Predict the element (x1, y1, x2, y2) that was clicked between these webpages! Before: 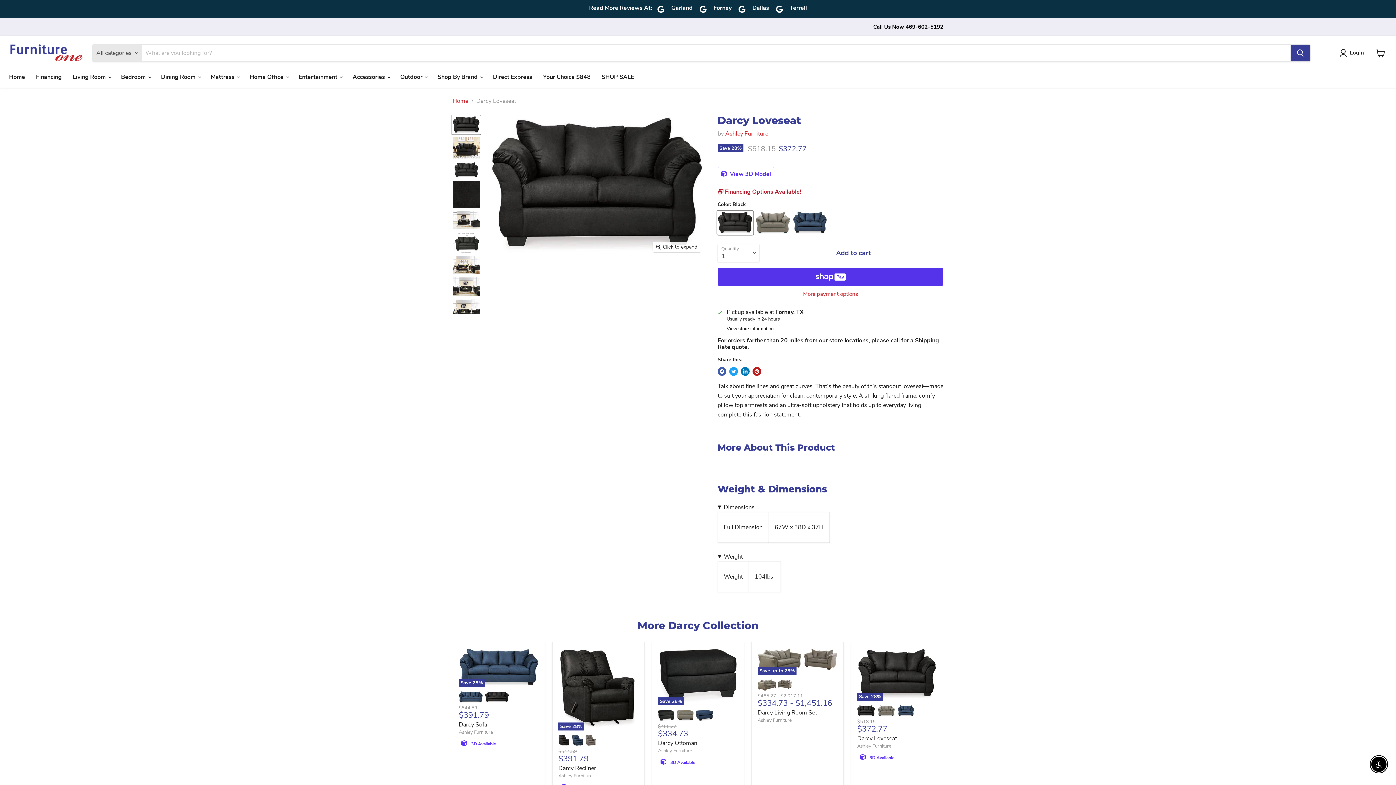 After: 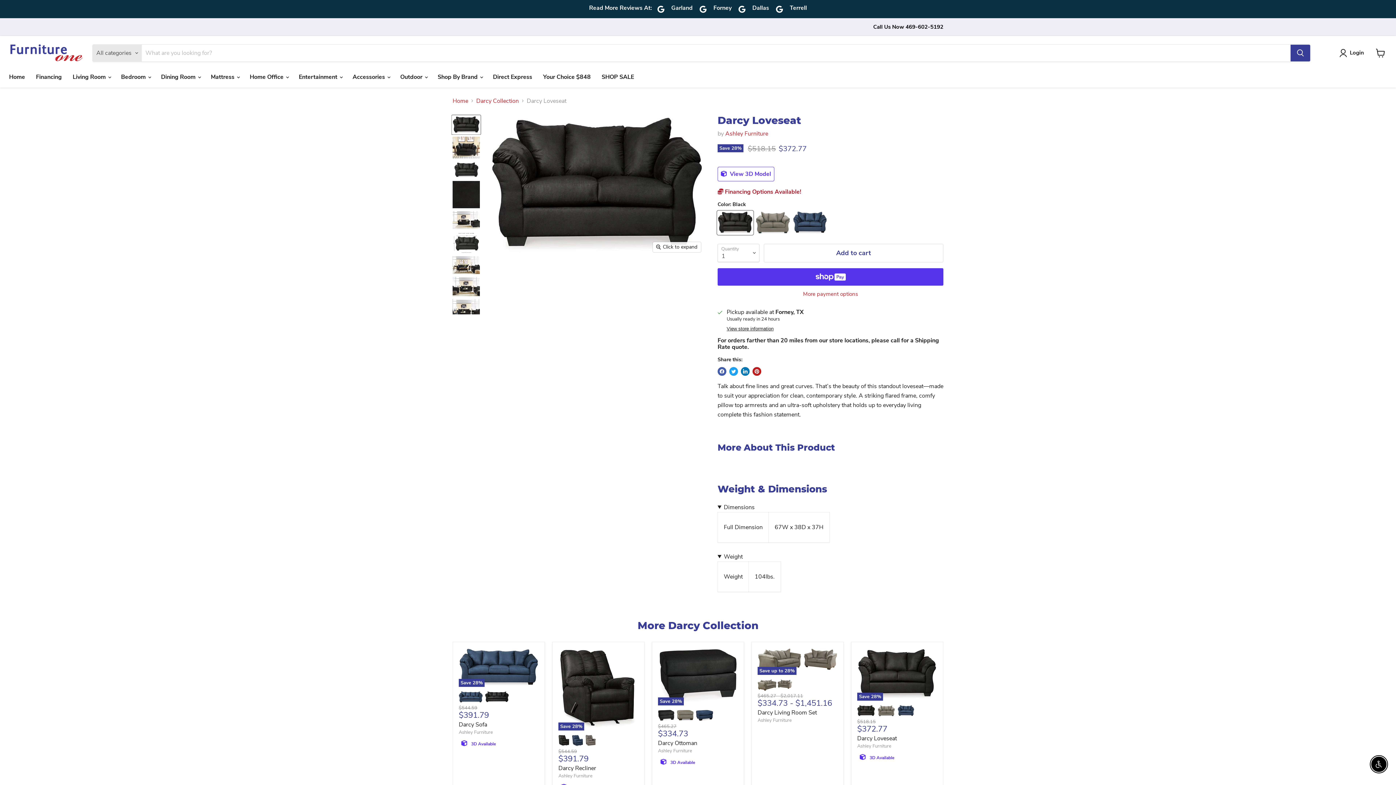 Action: label: Darcy Loveseat bbox: (857, 734, 897, 742)